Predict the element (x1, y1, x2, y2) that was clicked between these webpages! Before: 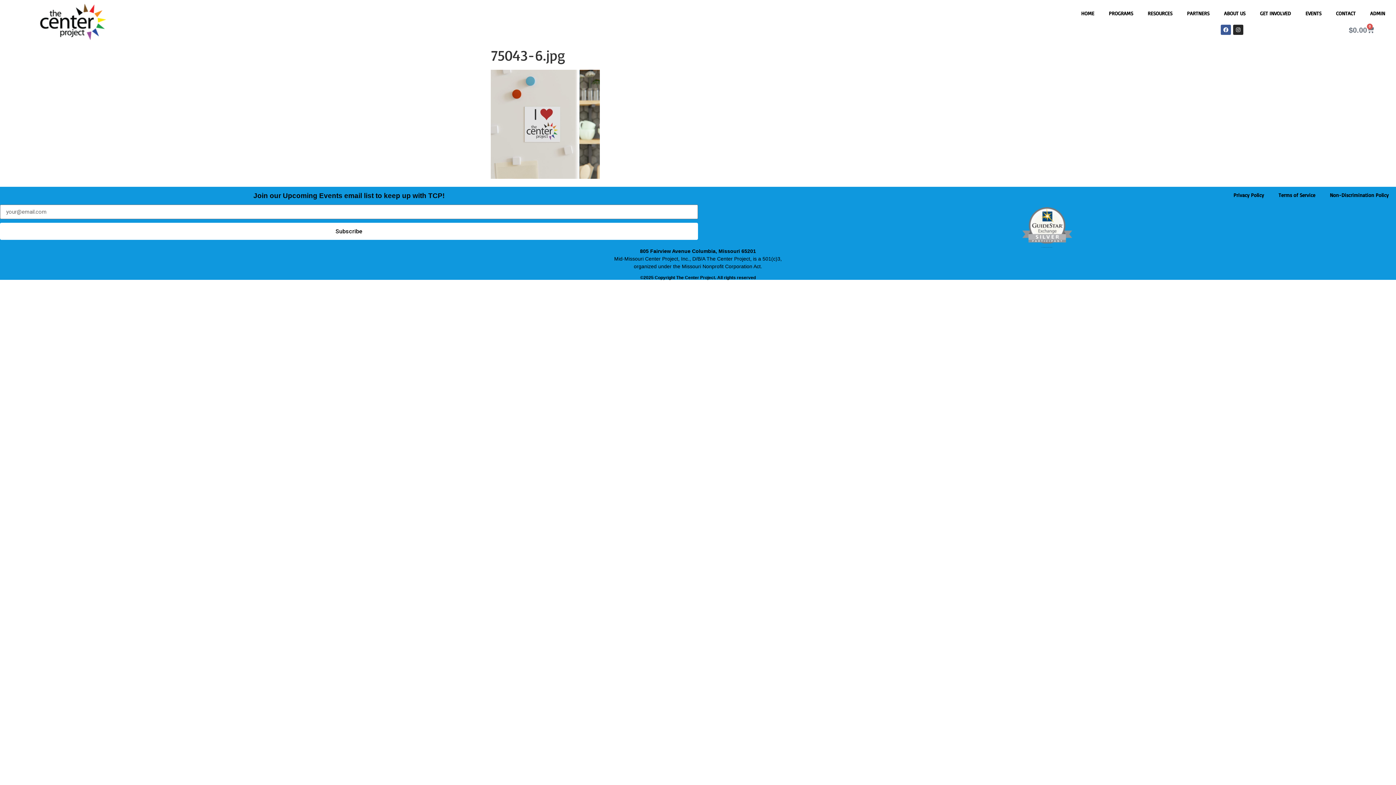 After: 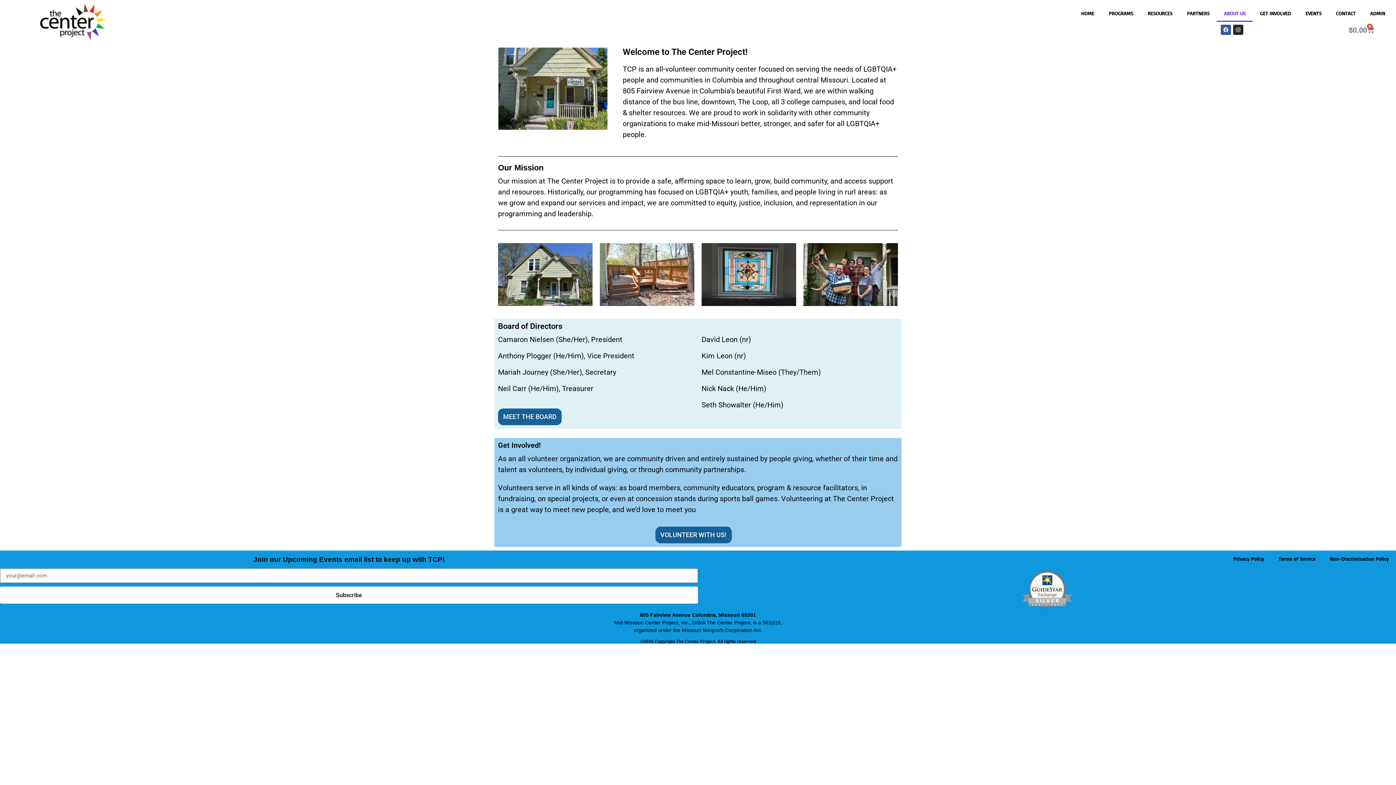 Action: bbox: (1217, 4, 1253, 21) label: ABOUT US